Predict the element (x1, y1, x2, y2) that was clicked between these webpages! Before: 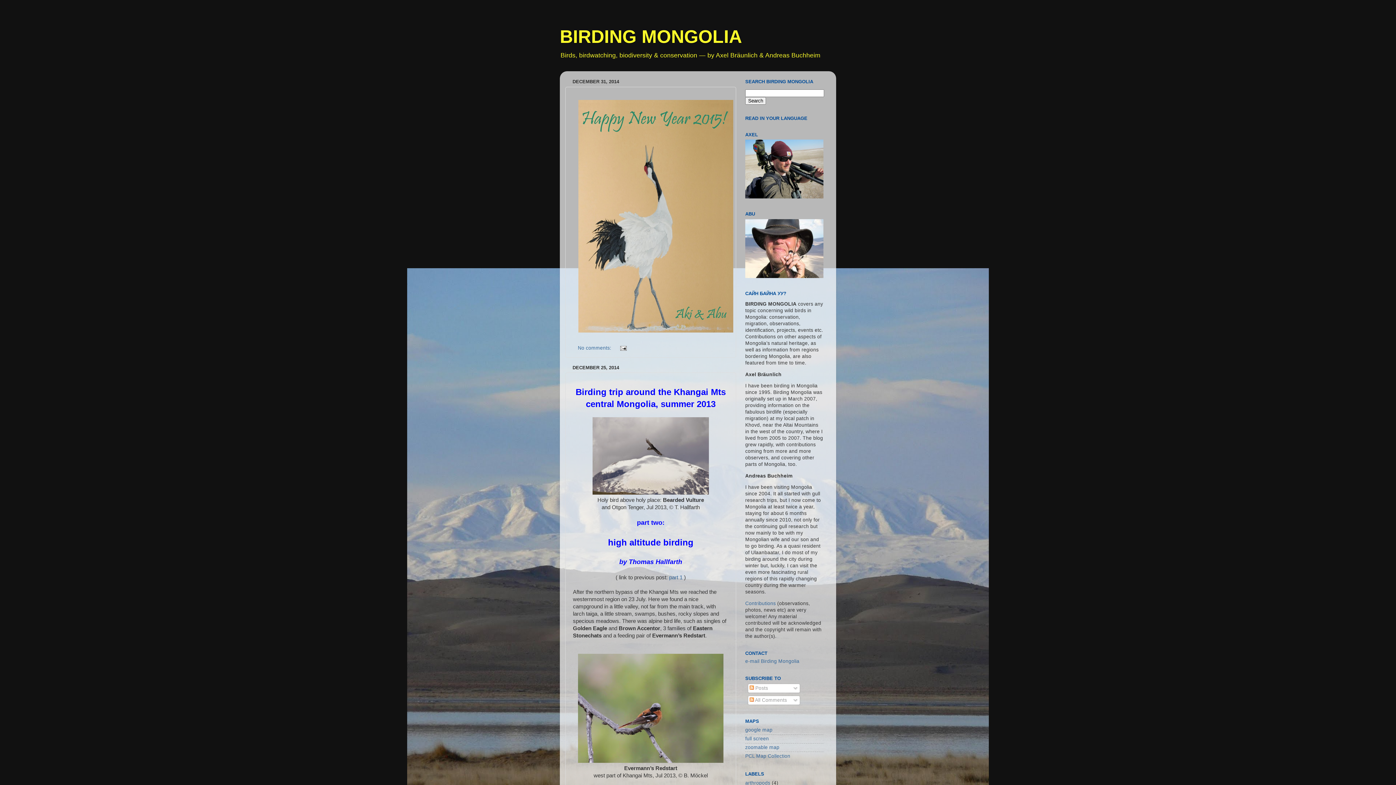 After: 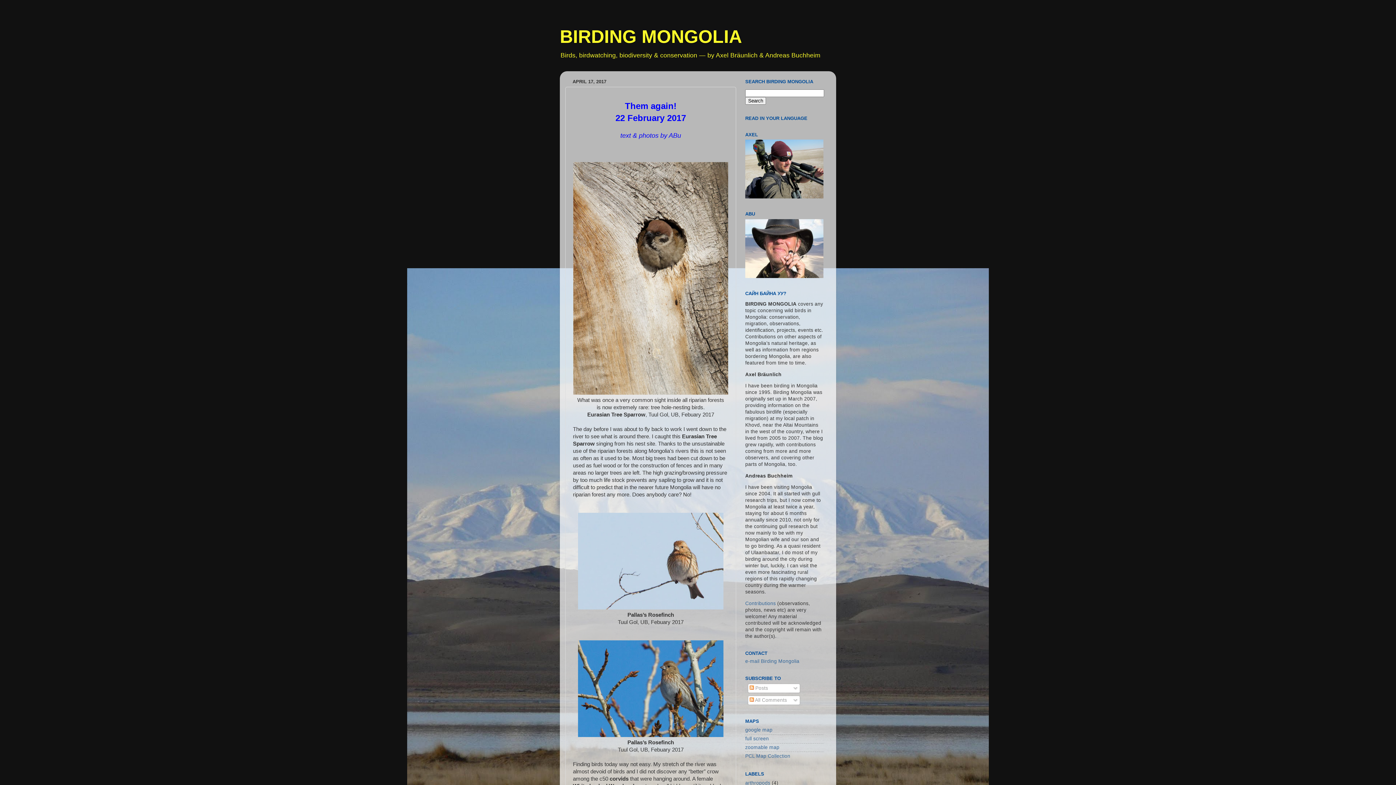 Action: label: BIRDING MONGOLIA bbox: (560, 26, 742, 46)